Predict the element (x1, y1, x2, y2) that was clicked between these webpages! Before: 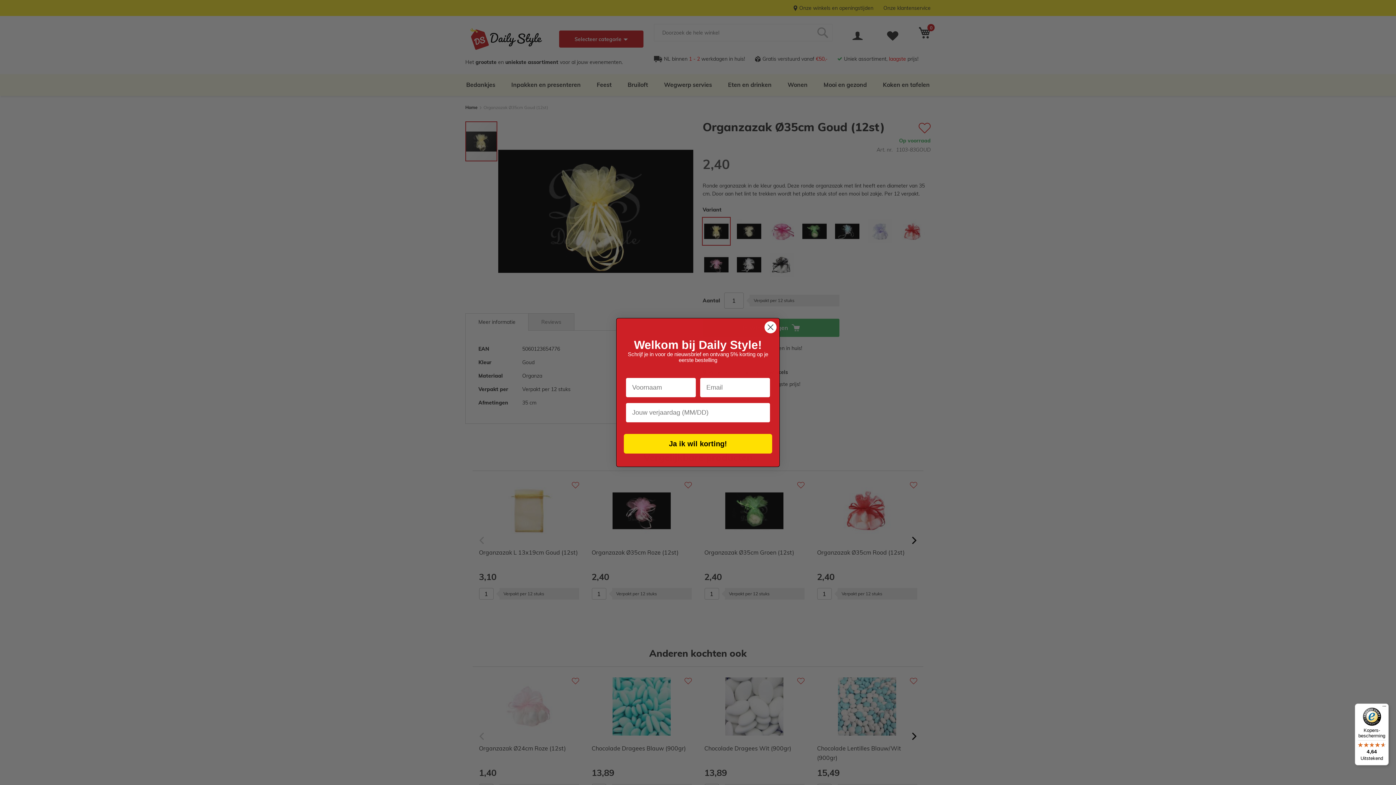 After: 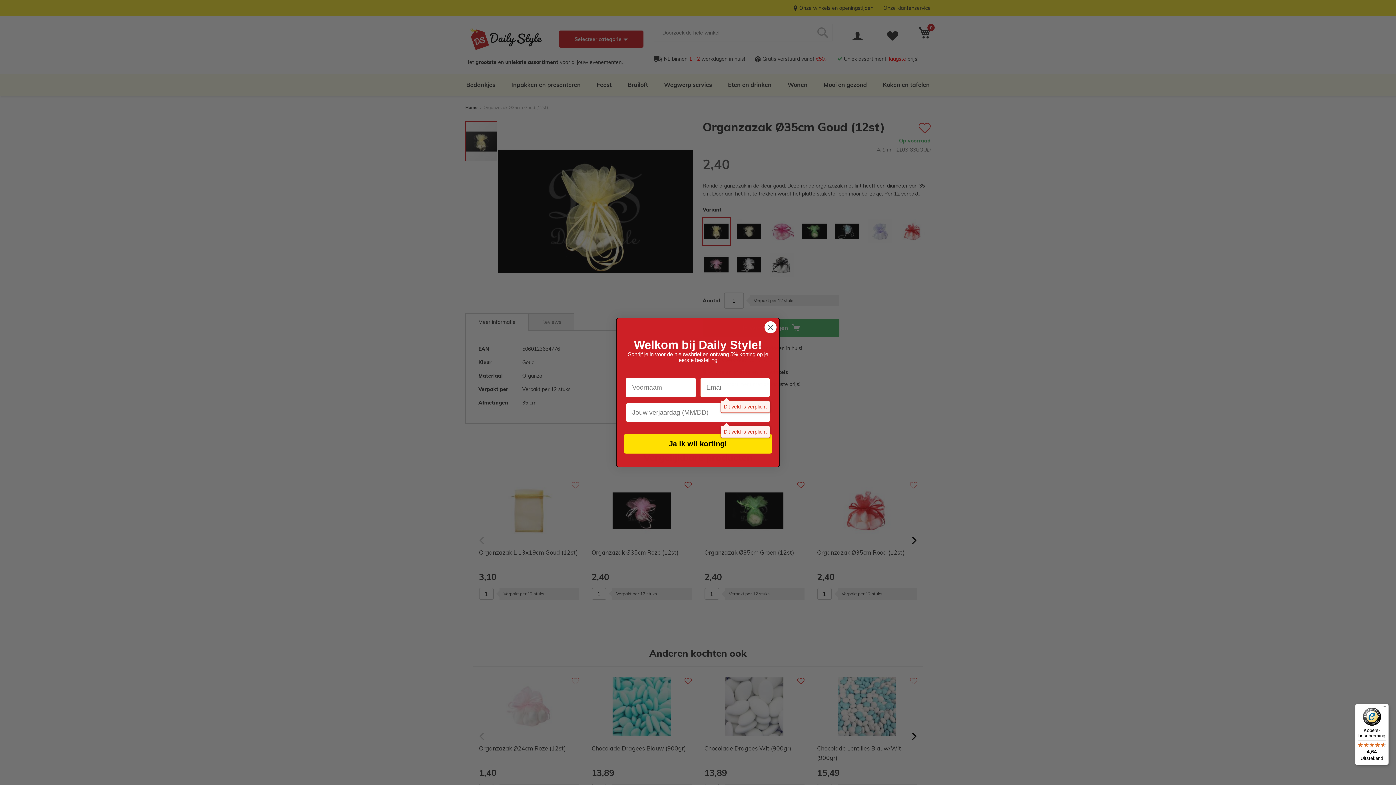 Action: label: Ja ik wil korting! bbox: (624, 434, 772, 453)